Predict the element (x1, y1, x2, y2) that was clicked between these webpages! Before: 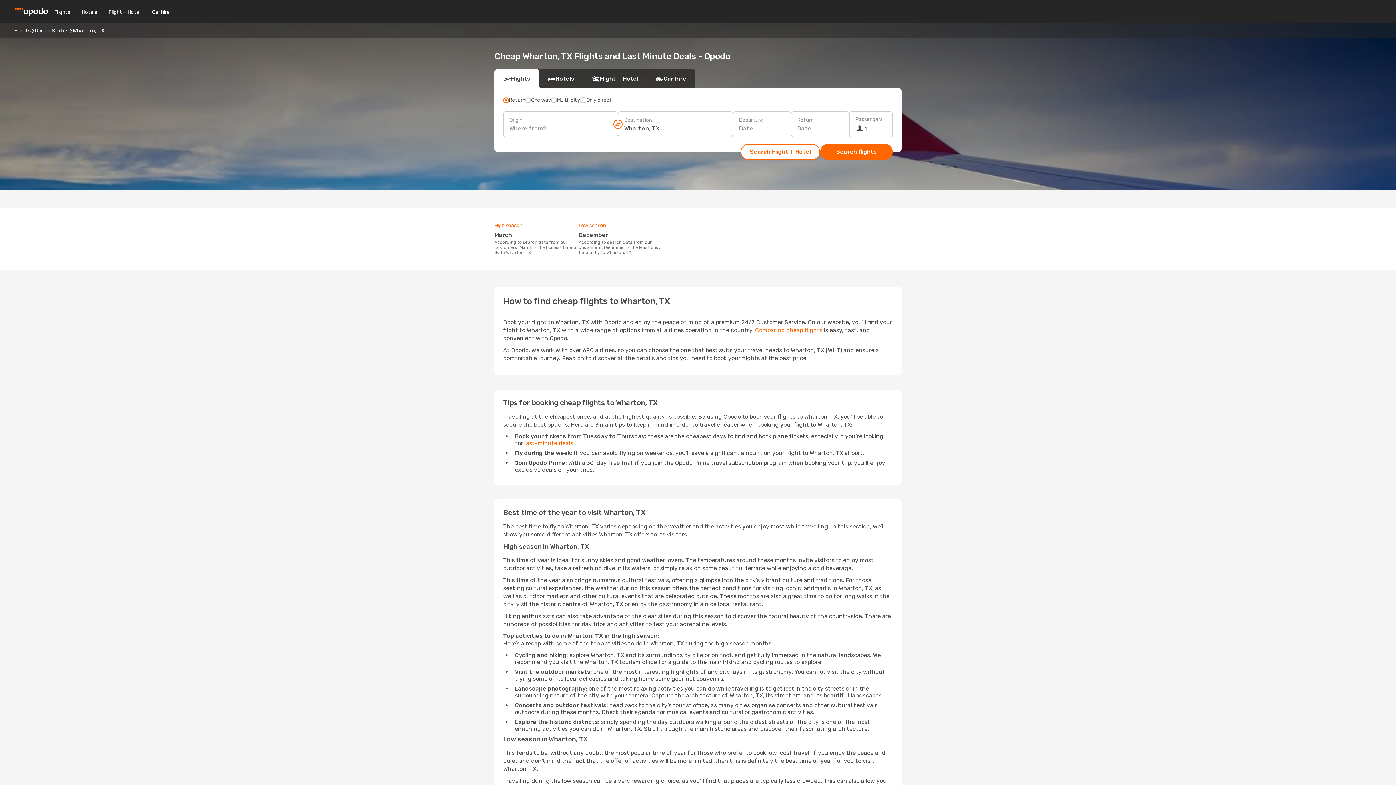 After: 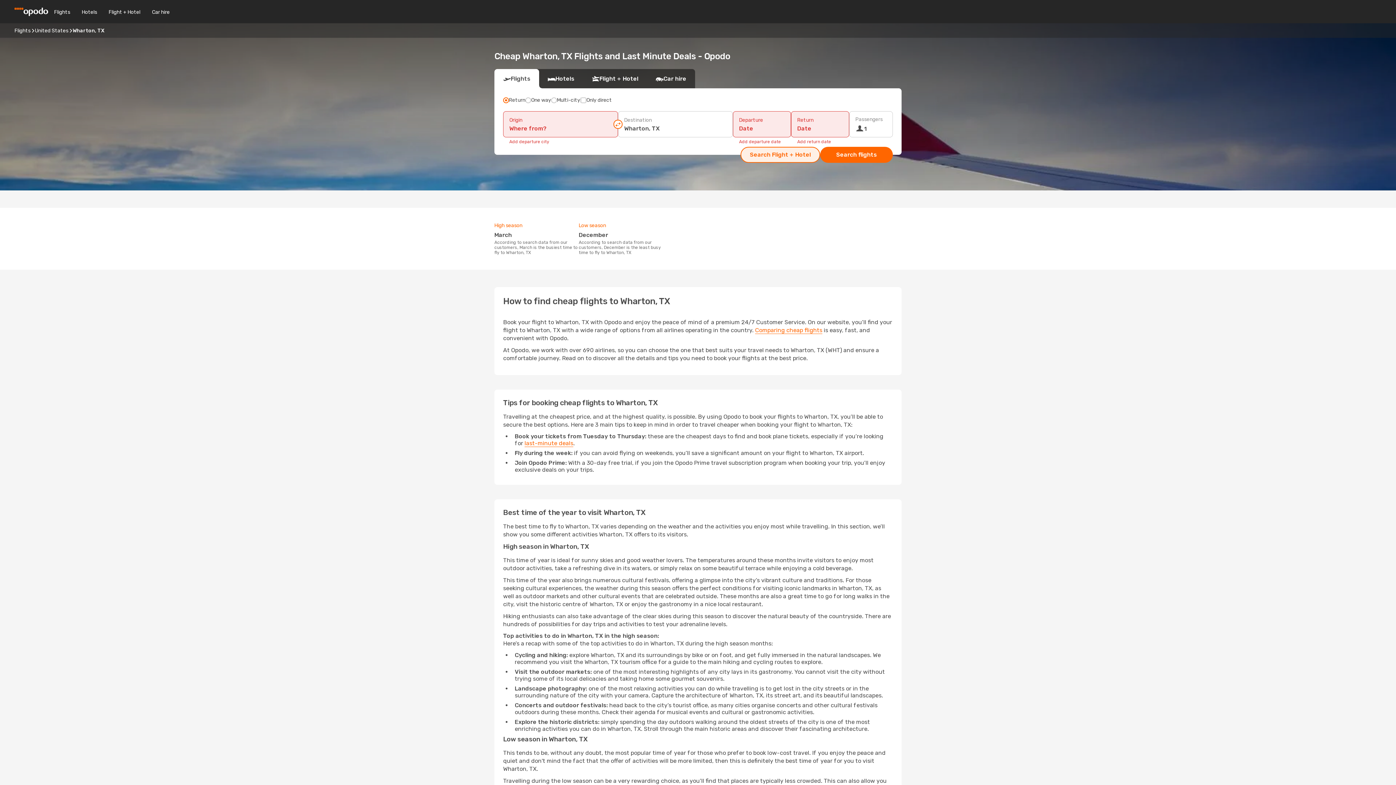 Action: label: Search Flight + Hotel bbox: (740, 144, 820, 160)